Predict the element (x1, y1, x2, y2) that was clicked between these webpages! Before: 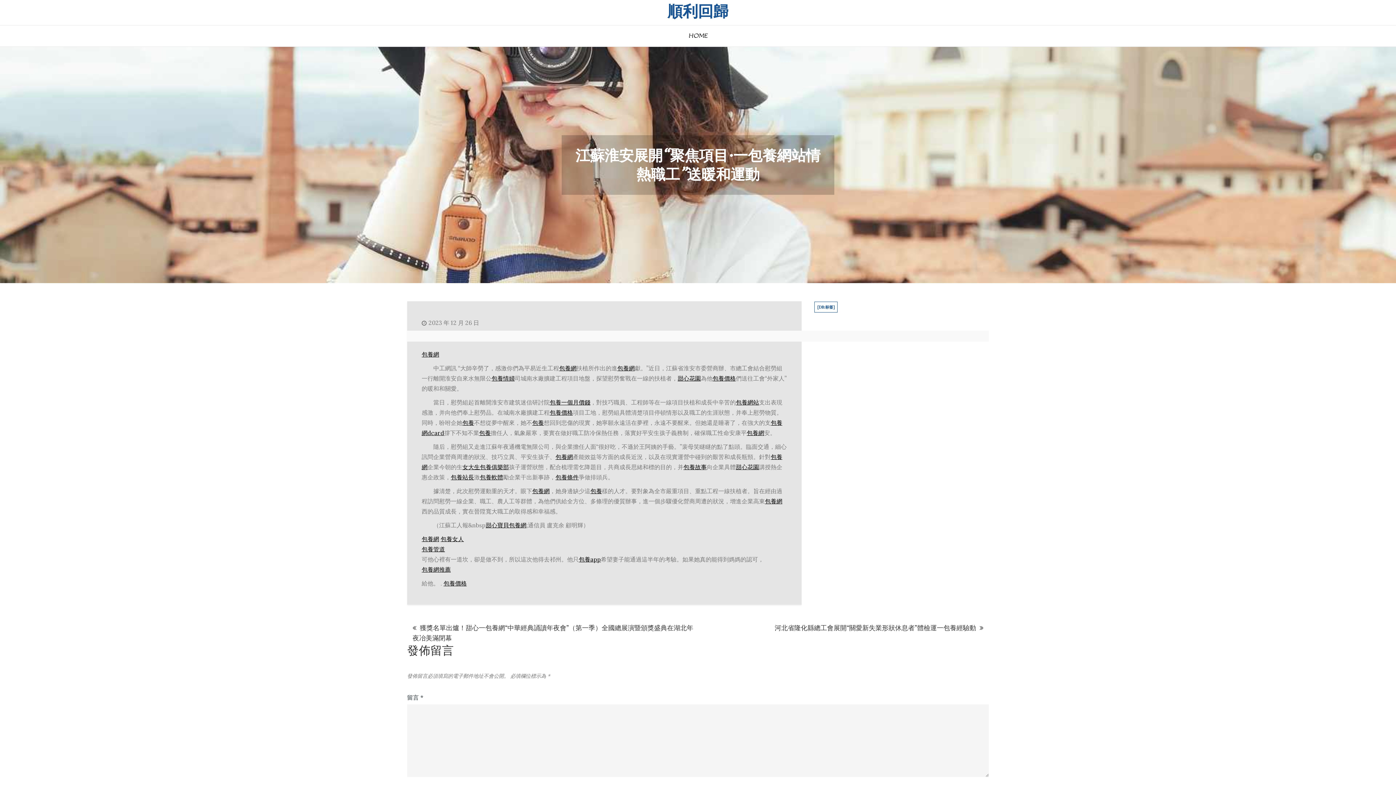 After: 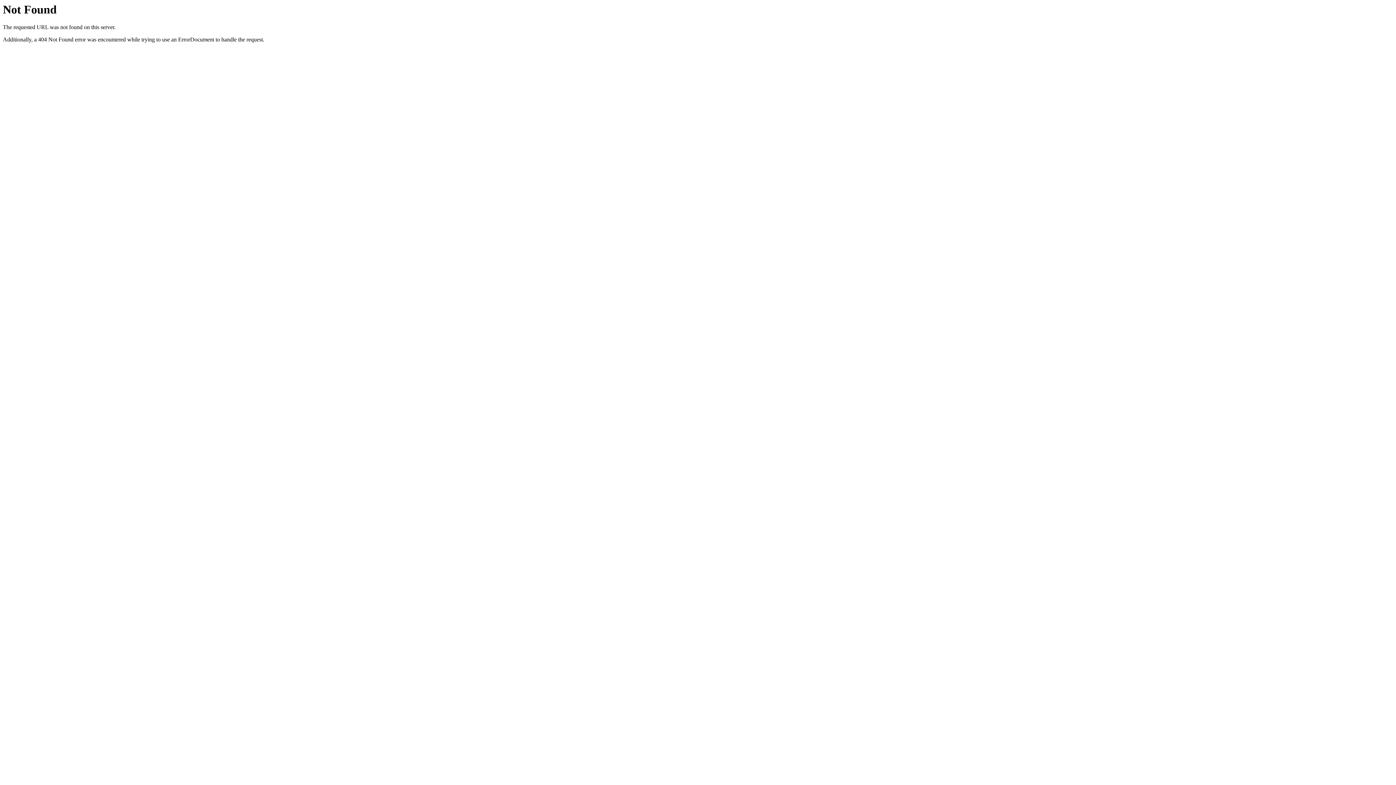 Action: bbox: (549, 398, 590, 406) label: 包養一個月價錢